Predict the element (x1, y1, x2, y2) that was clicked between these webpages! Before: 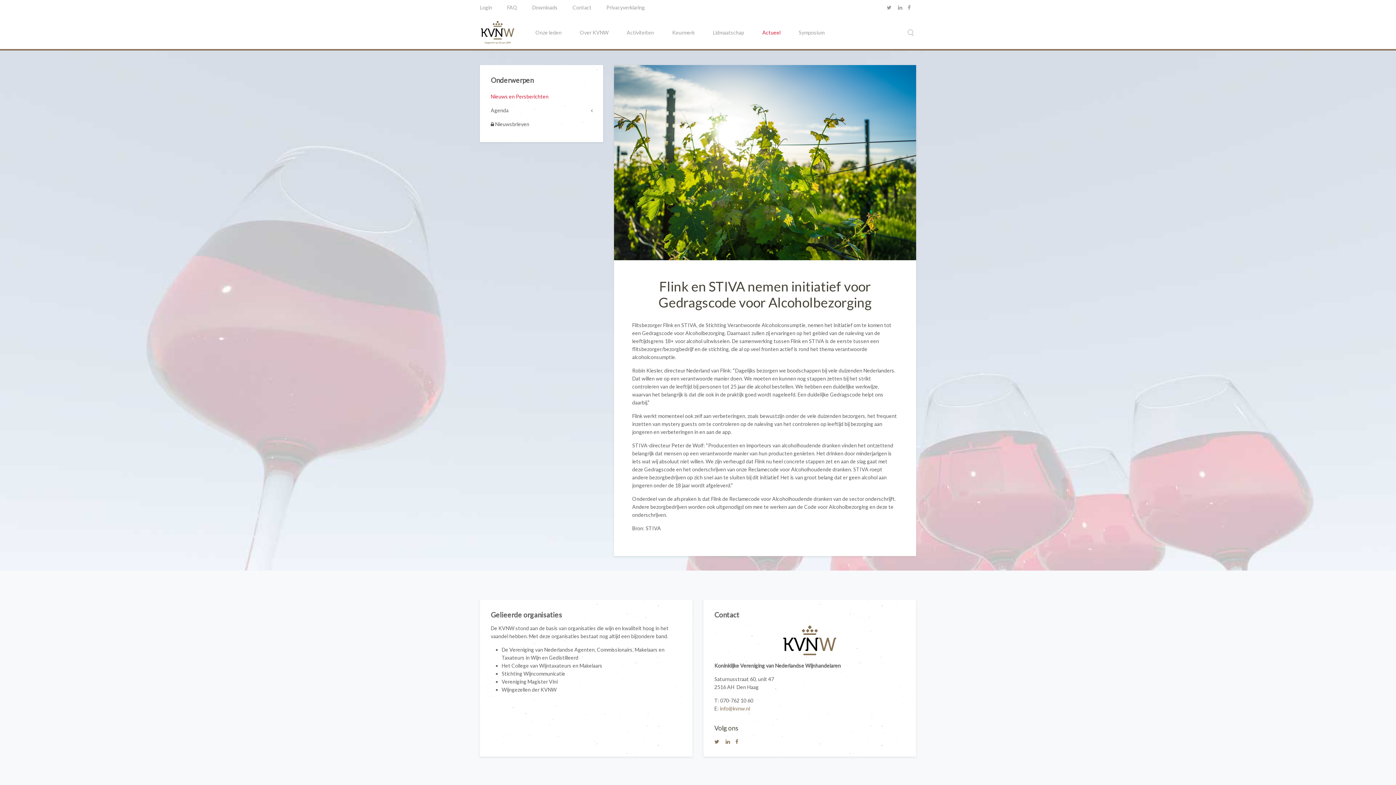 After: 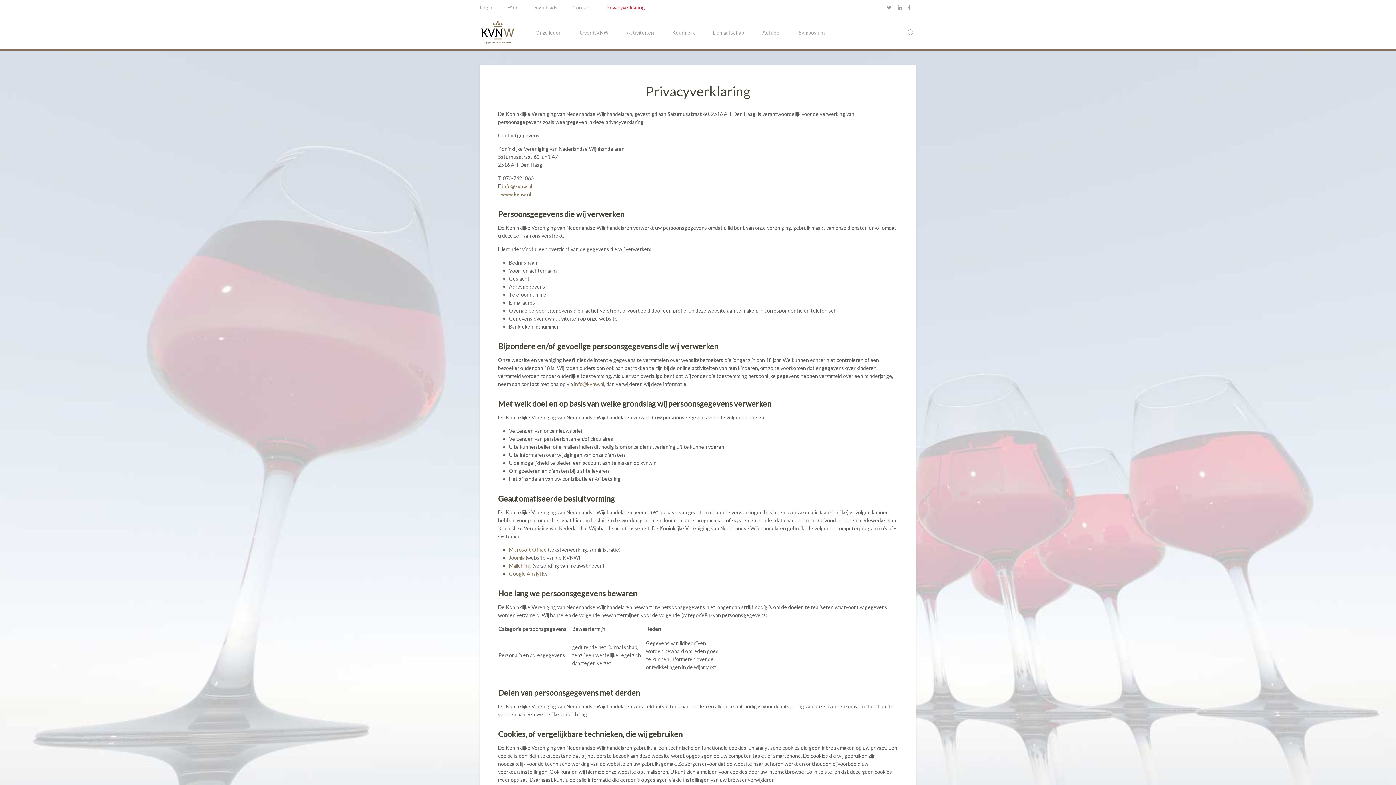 Action: label: Privacyverklaring bbox: (606, 3, 645, 11)